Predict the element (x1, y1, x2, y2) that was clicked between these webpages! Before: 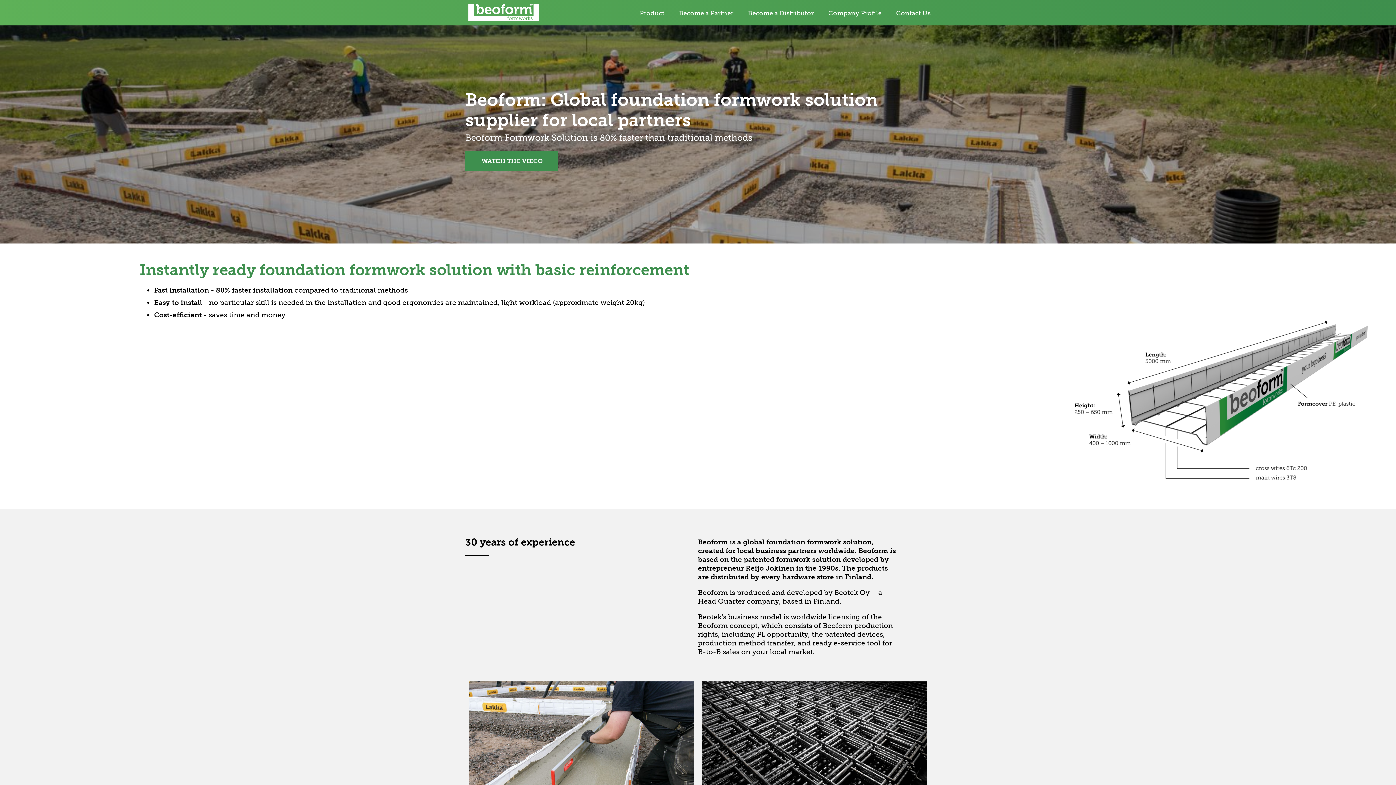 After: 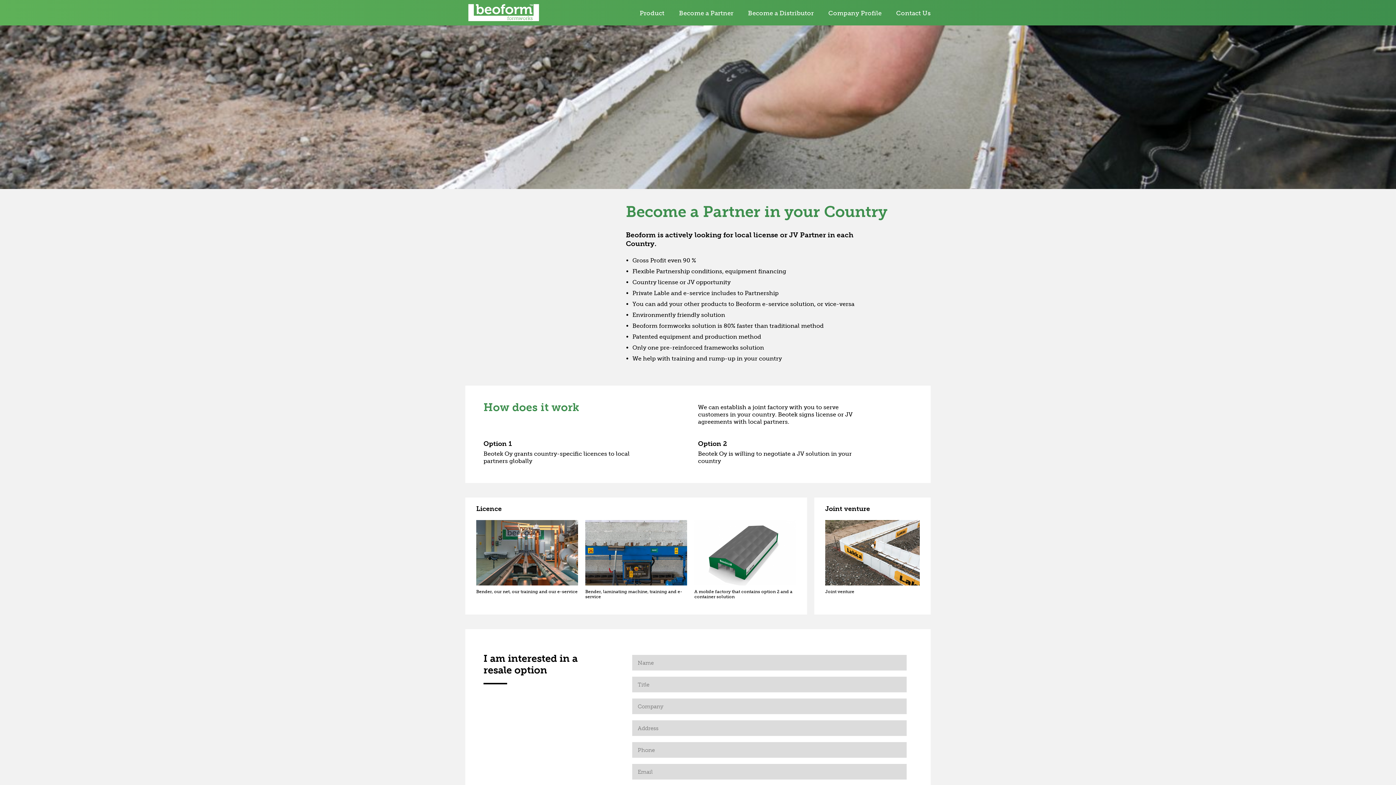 Action: bbox: (679, 9, 733, 16) label: Become a Partner